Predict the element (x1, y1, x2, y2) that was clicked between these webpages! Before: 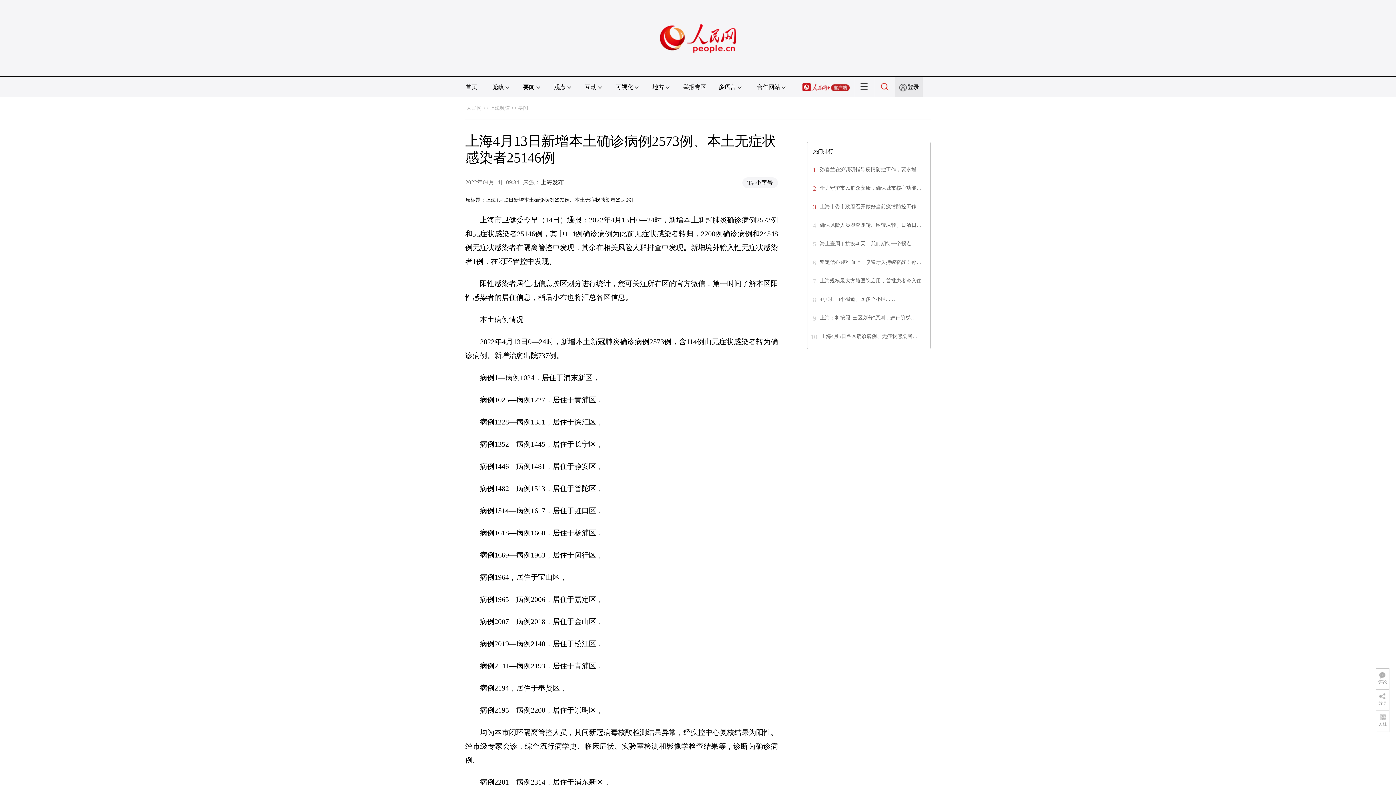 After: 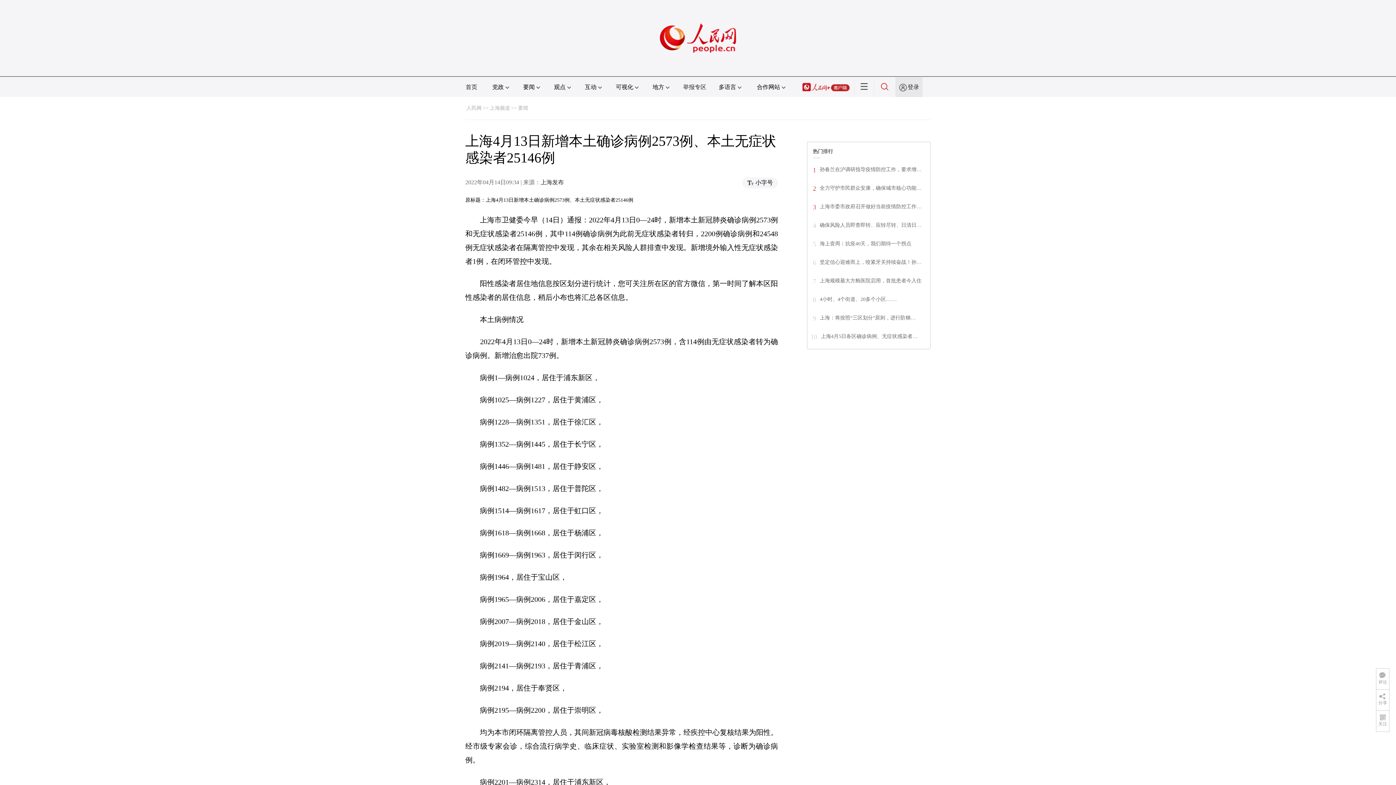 Action: label: 海上壹周︱抗疫40天，我们期待一个拐点 bbox: (820, 241, 911, 246)